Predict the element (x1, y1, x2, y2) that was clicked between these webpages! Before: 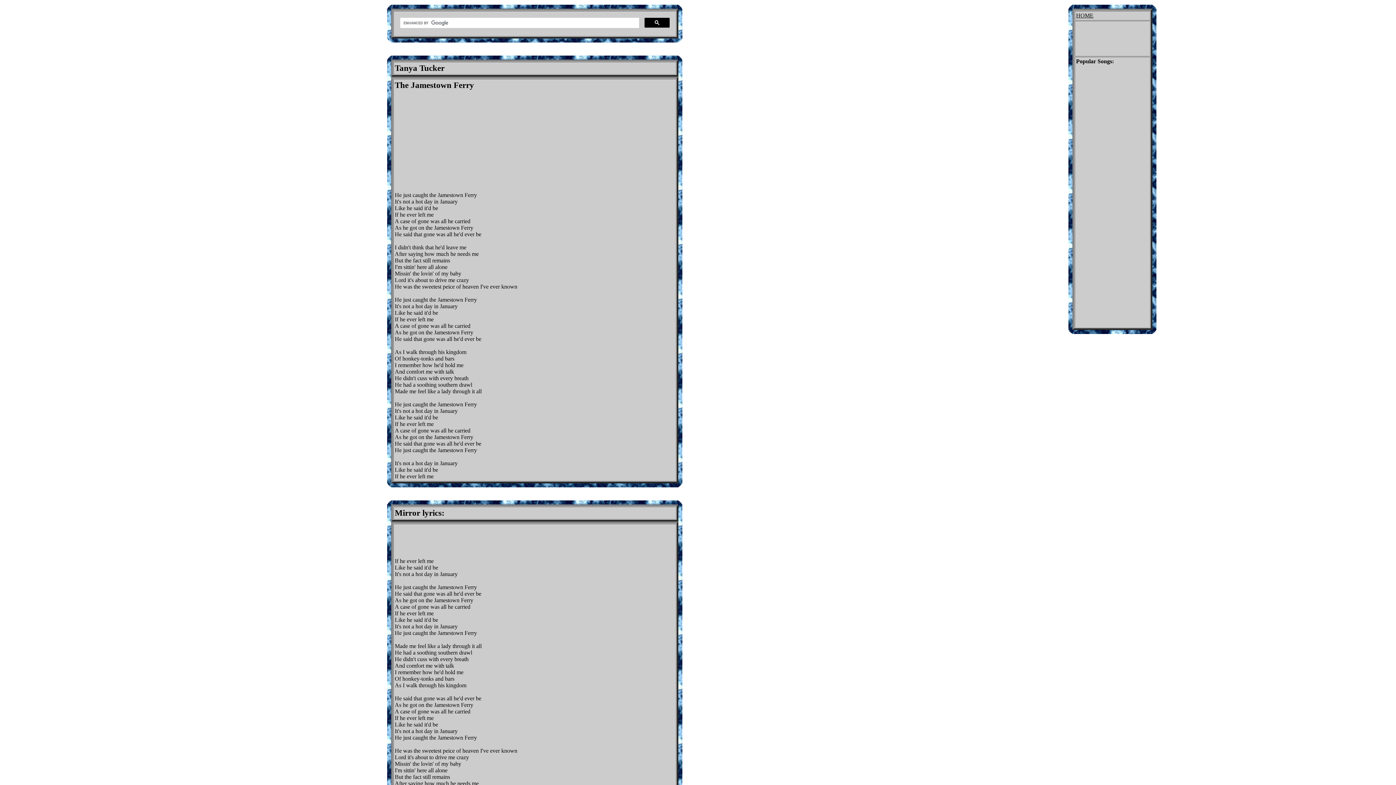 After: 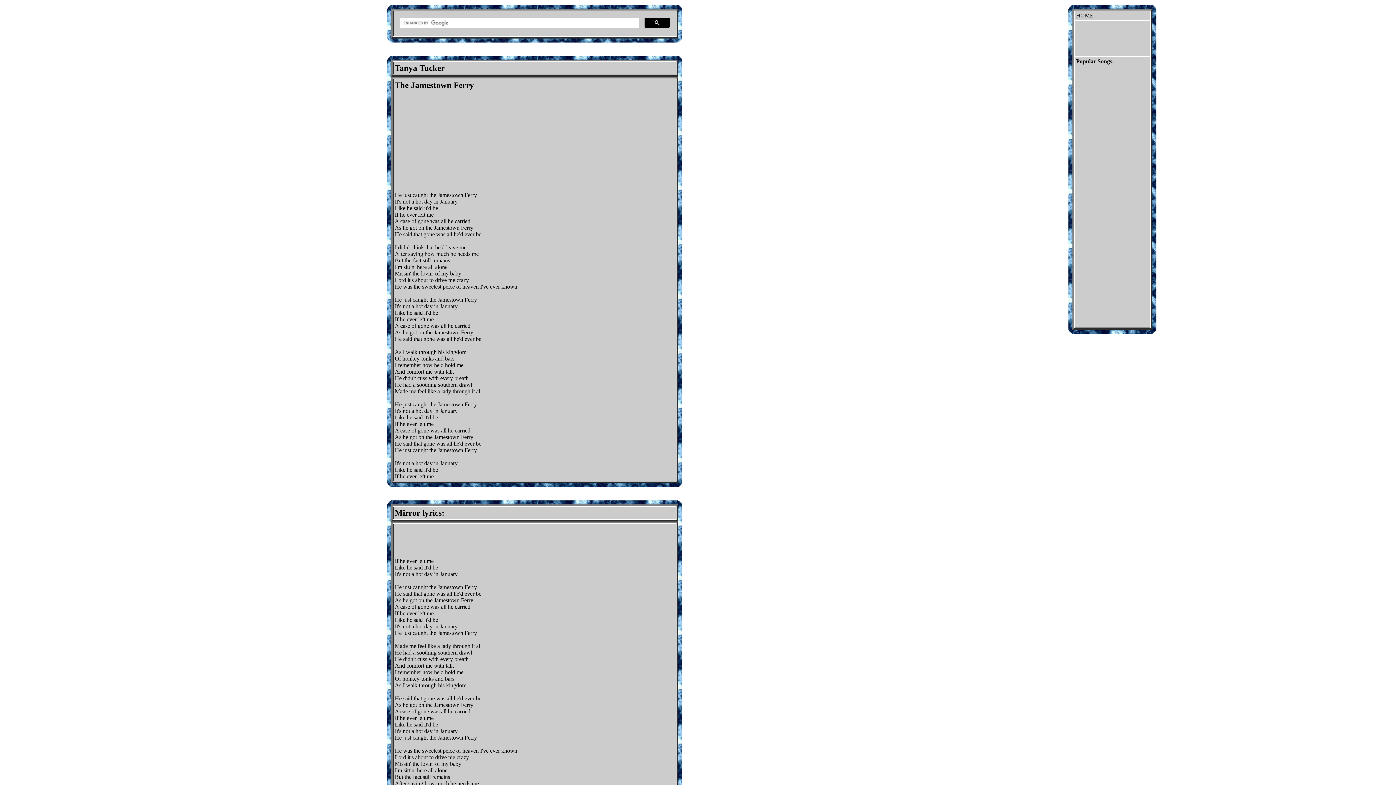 Action: bbox: (1076, 12, 1093, 18) label: HOME